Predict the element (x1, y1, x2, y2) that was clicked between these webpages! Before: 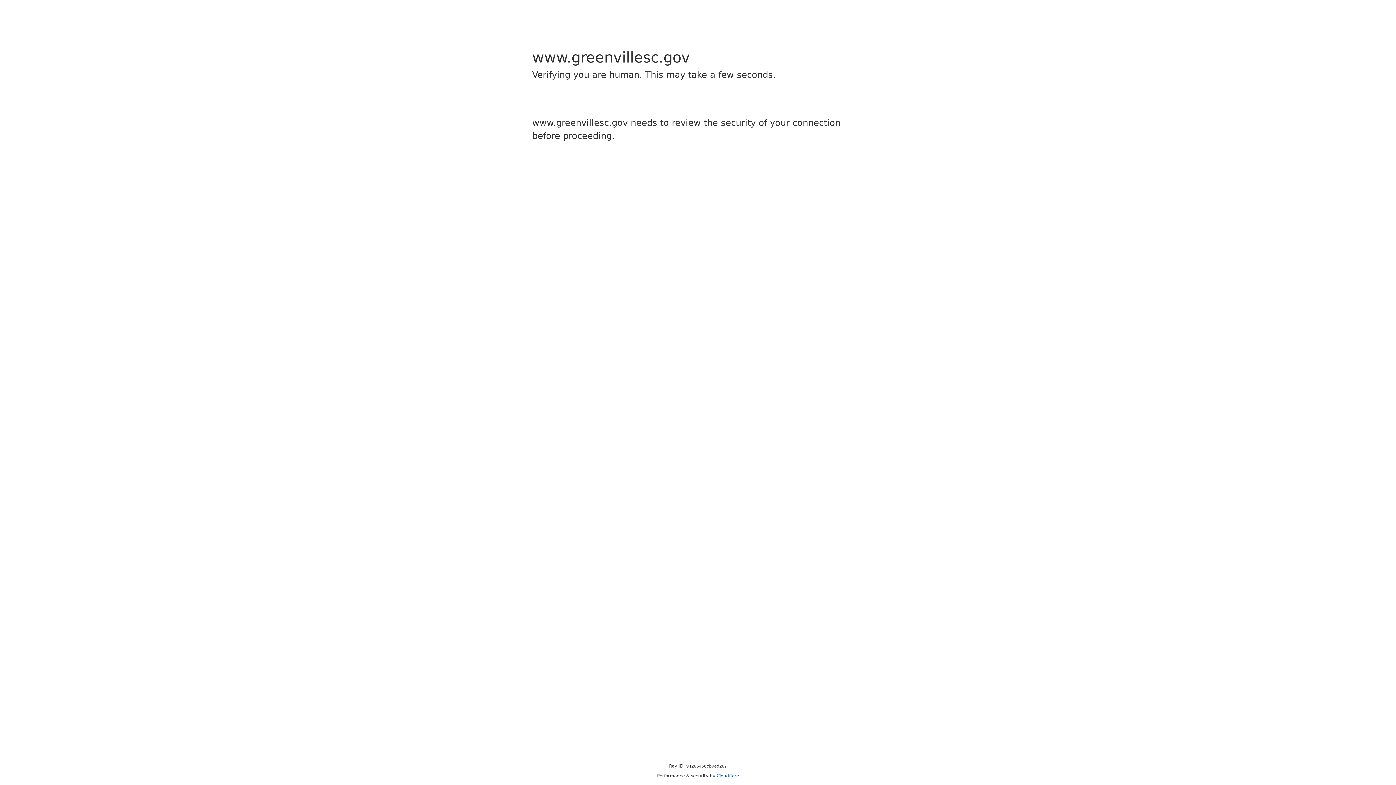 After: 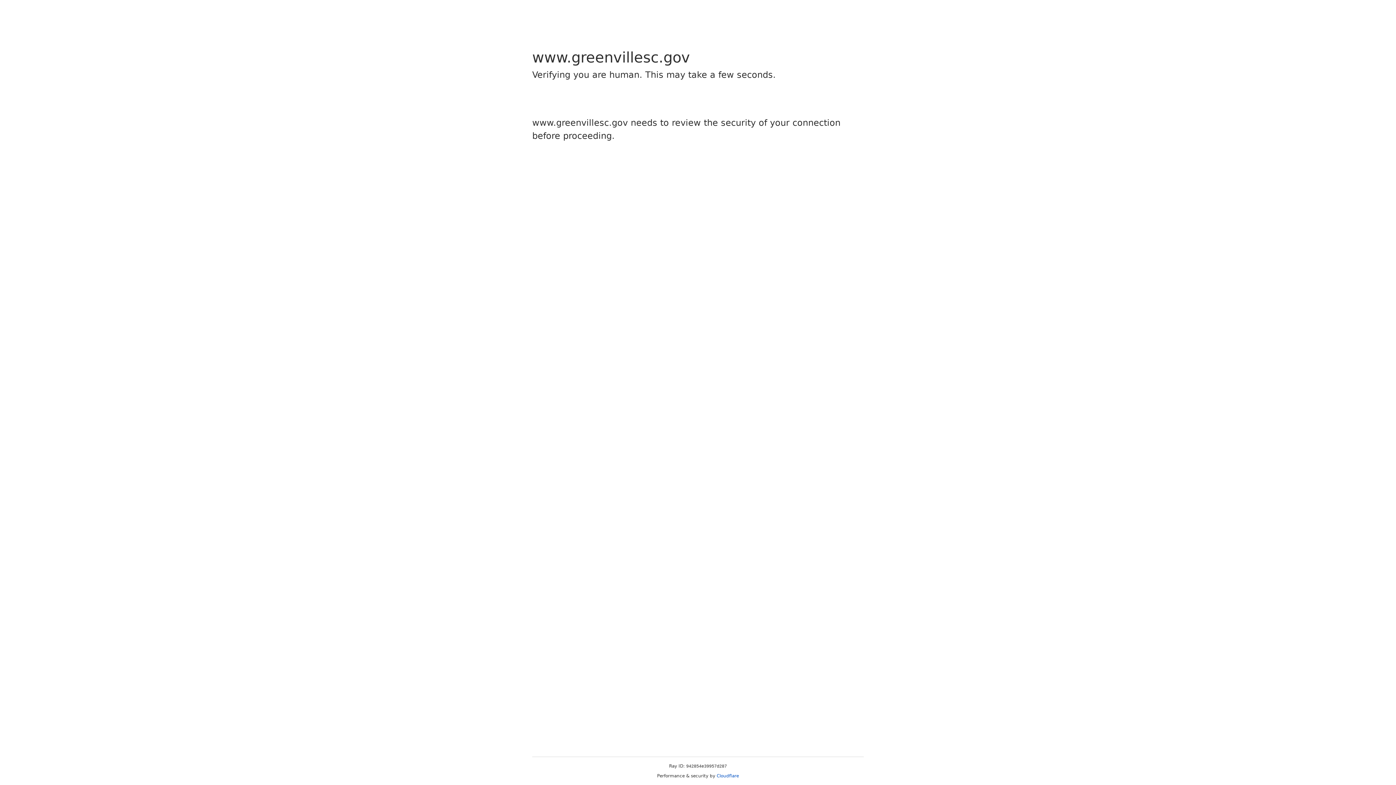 Action: bbox: (716, 773, 739, 778) label: Cloudflare